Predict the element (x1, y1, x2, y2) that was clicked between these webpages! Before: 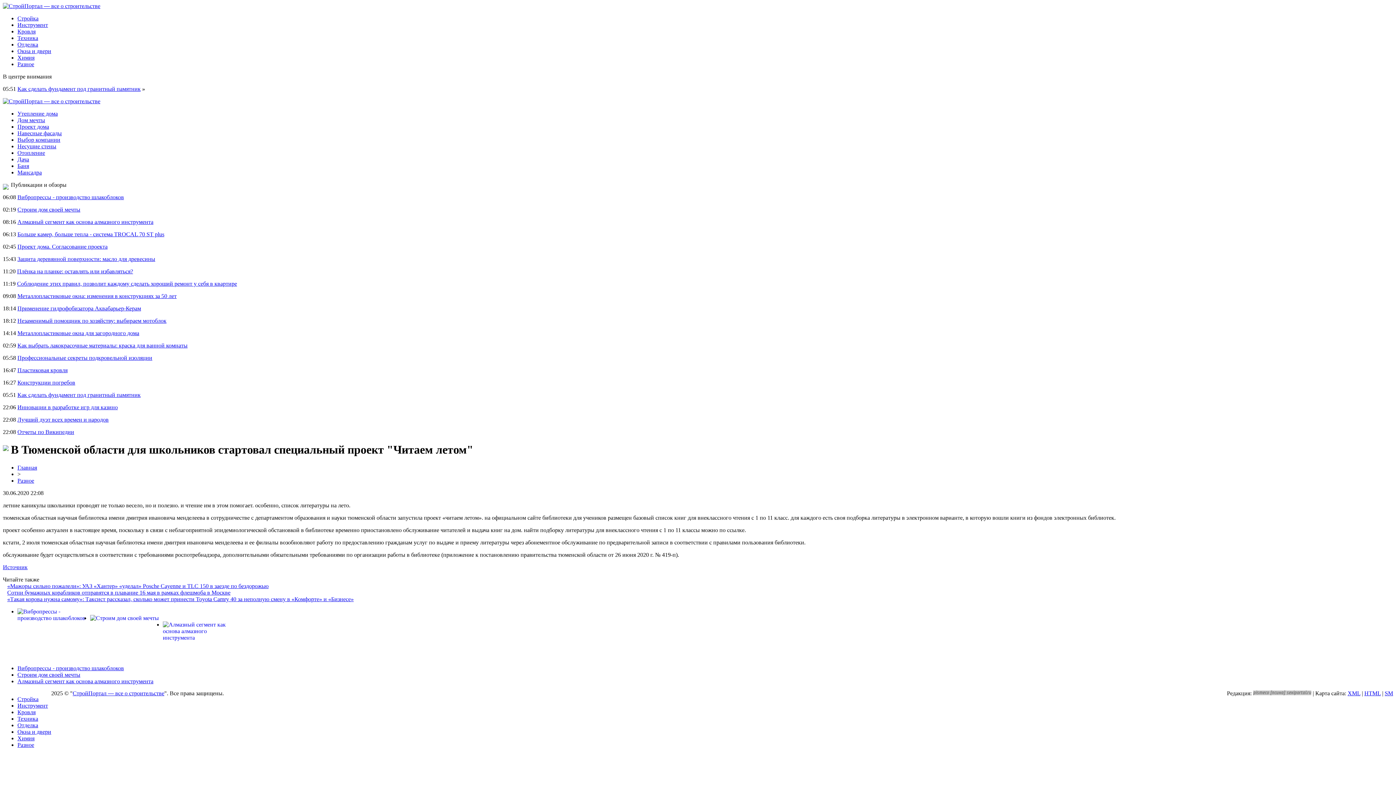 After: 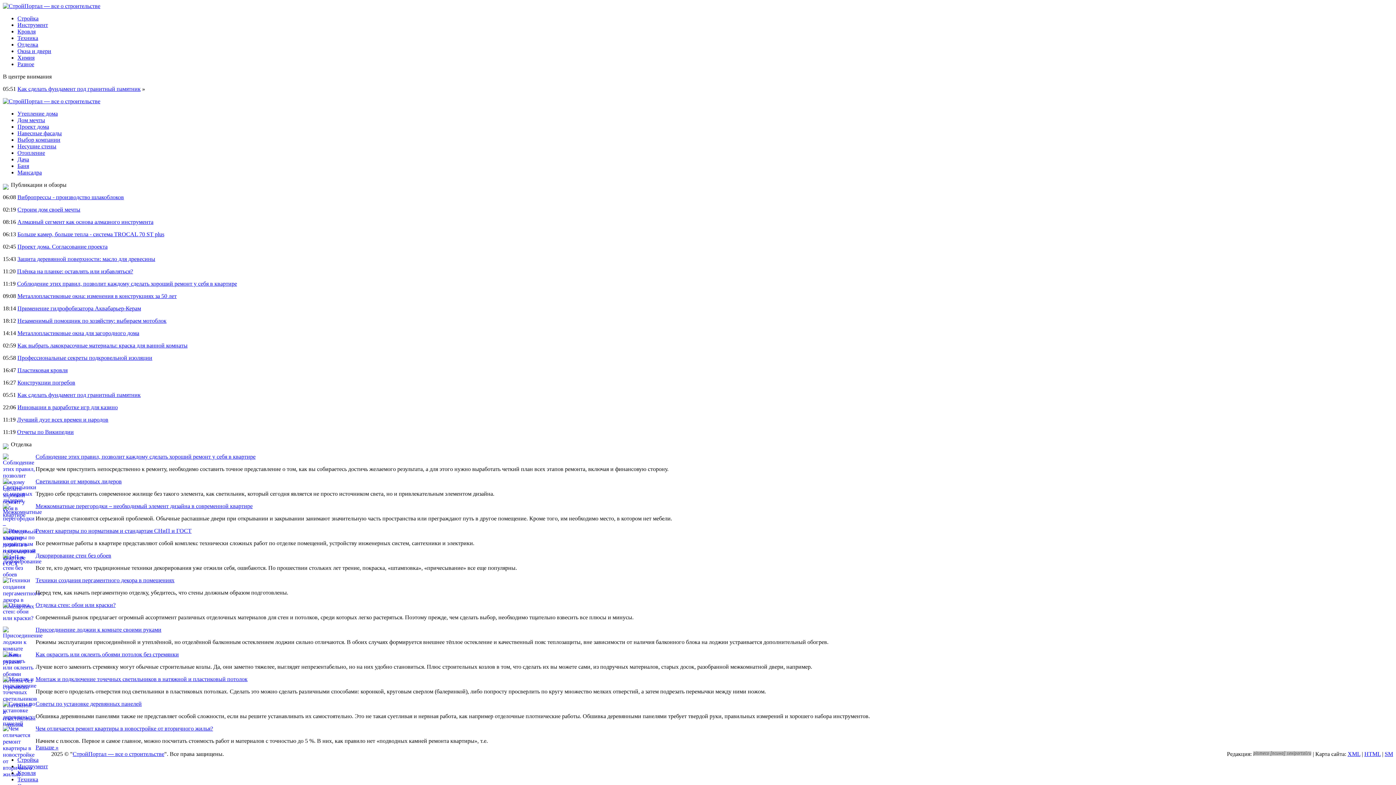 Action: label: Отделка bbox: (17, 41, 38, 47)